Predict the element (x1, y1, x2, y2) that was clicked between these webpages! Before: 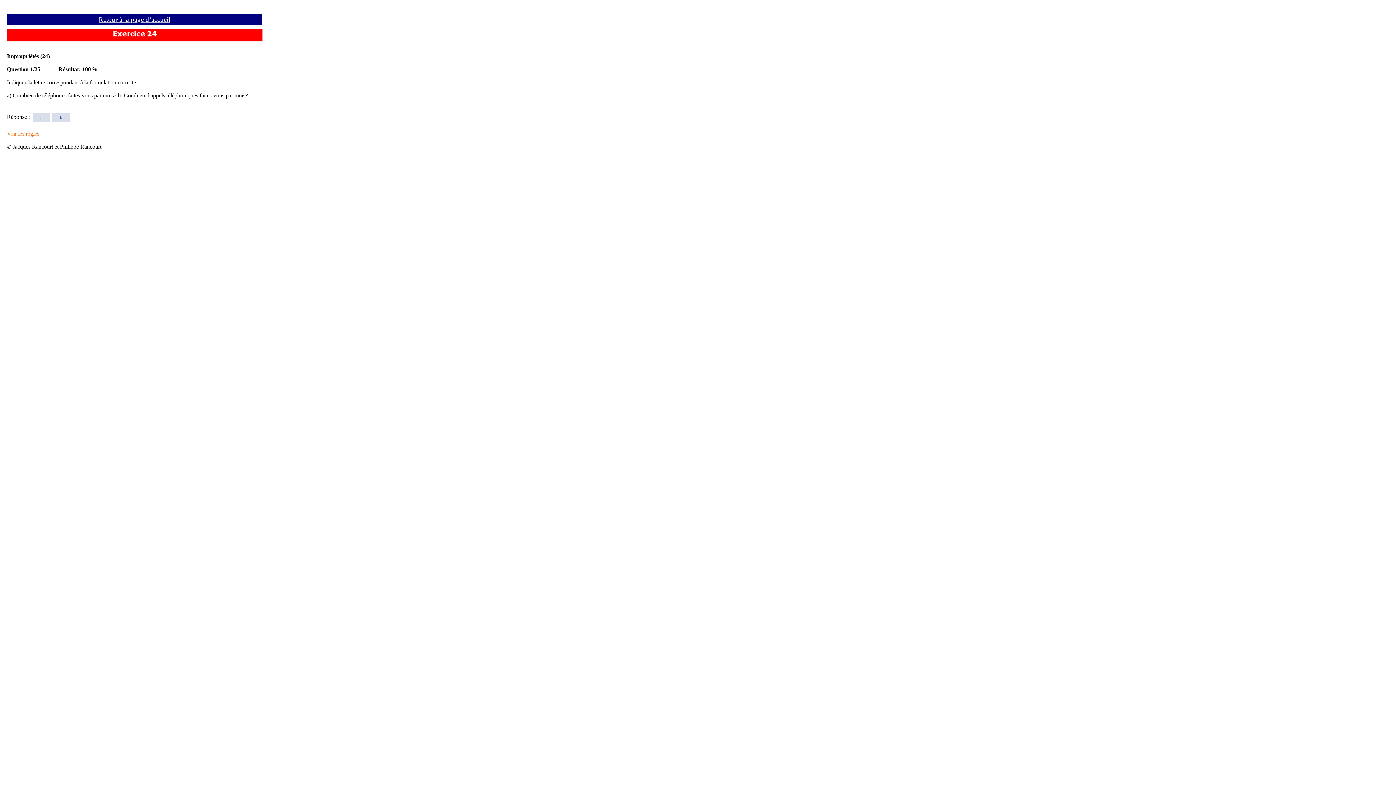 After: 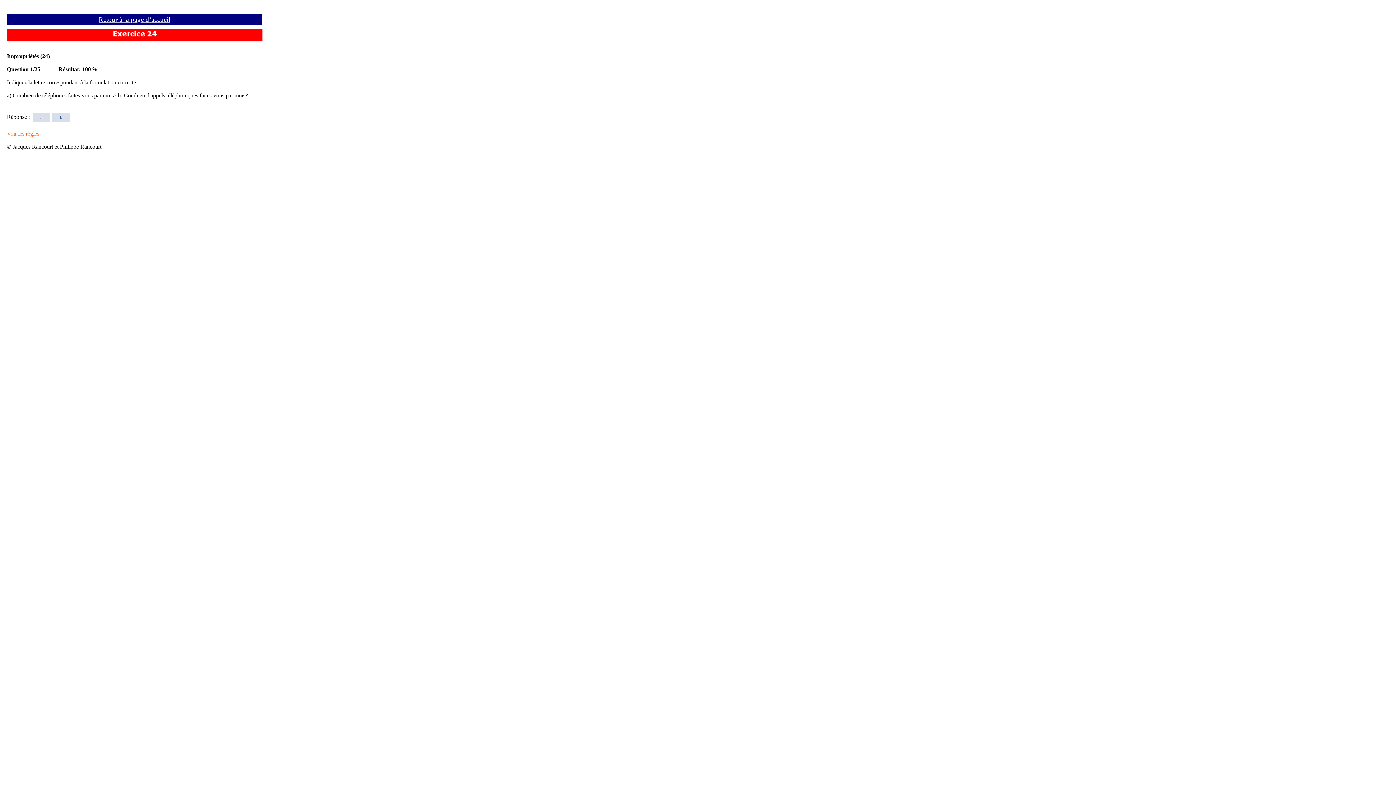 Action: bbox: (6, 130, 39, 136) label: Voir les règles